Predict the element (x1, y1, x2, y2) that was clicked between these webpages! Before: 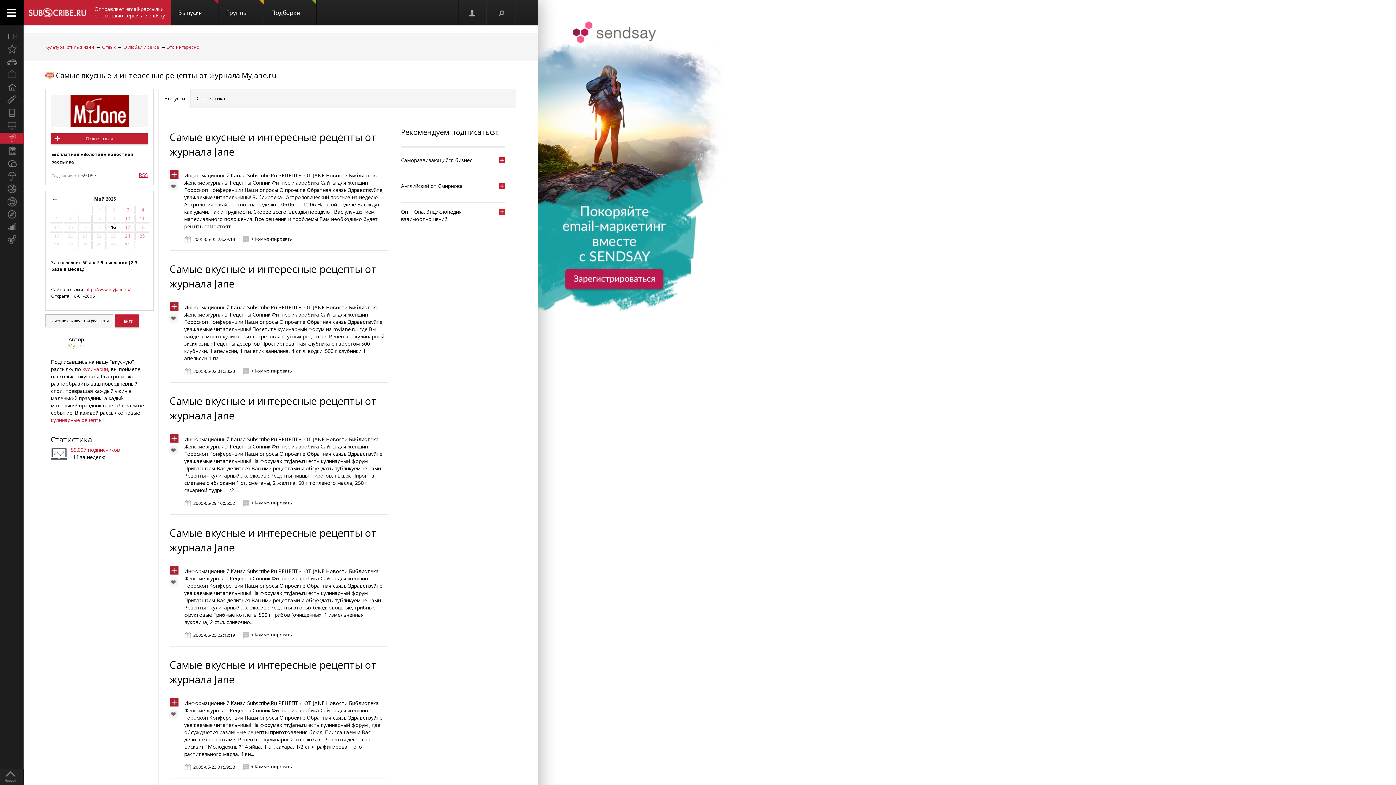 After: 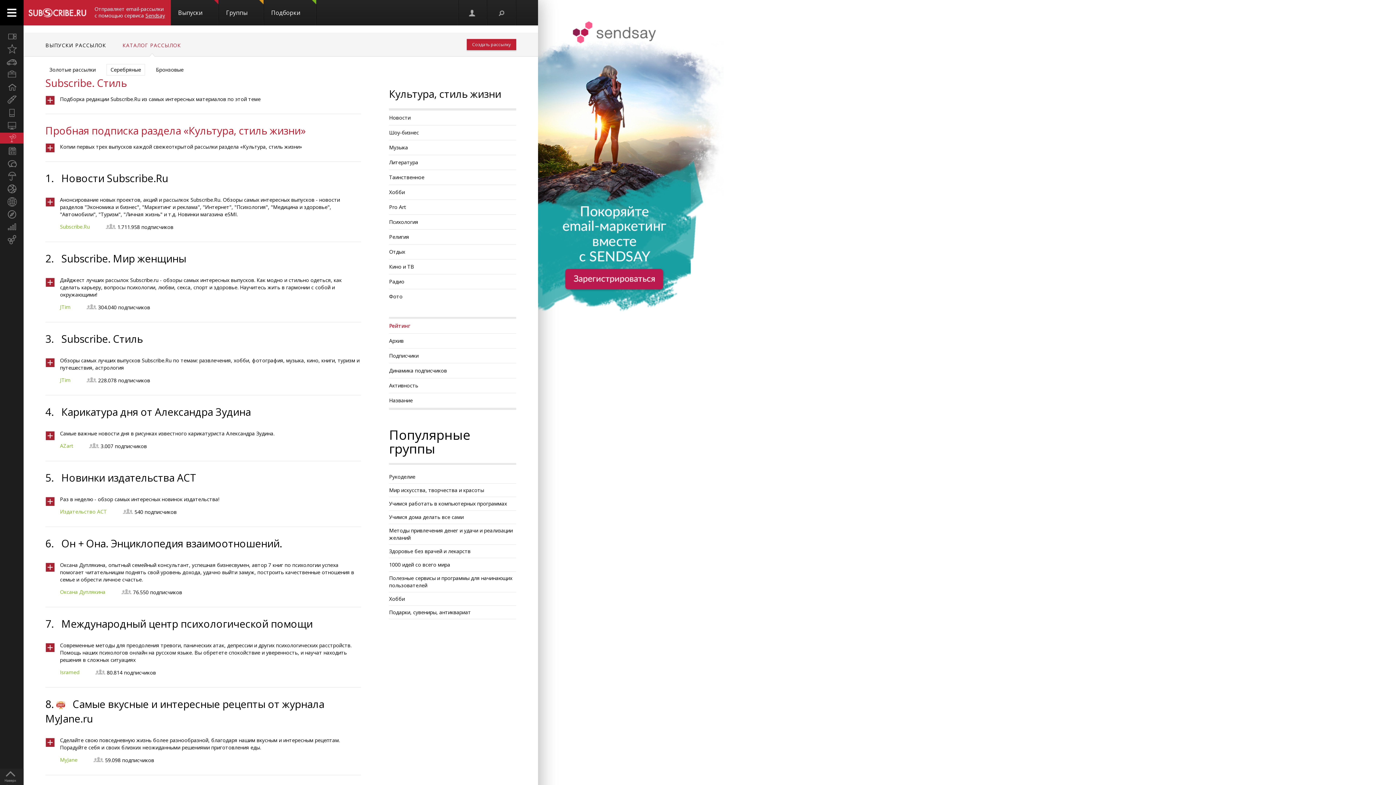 Action: label: Культура, стиль жизни bbox: (45, 43, 94, 50)